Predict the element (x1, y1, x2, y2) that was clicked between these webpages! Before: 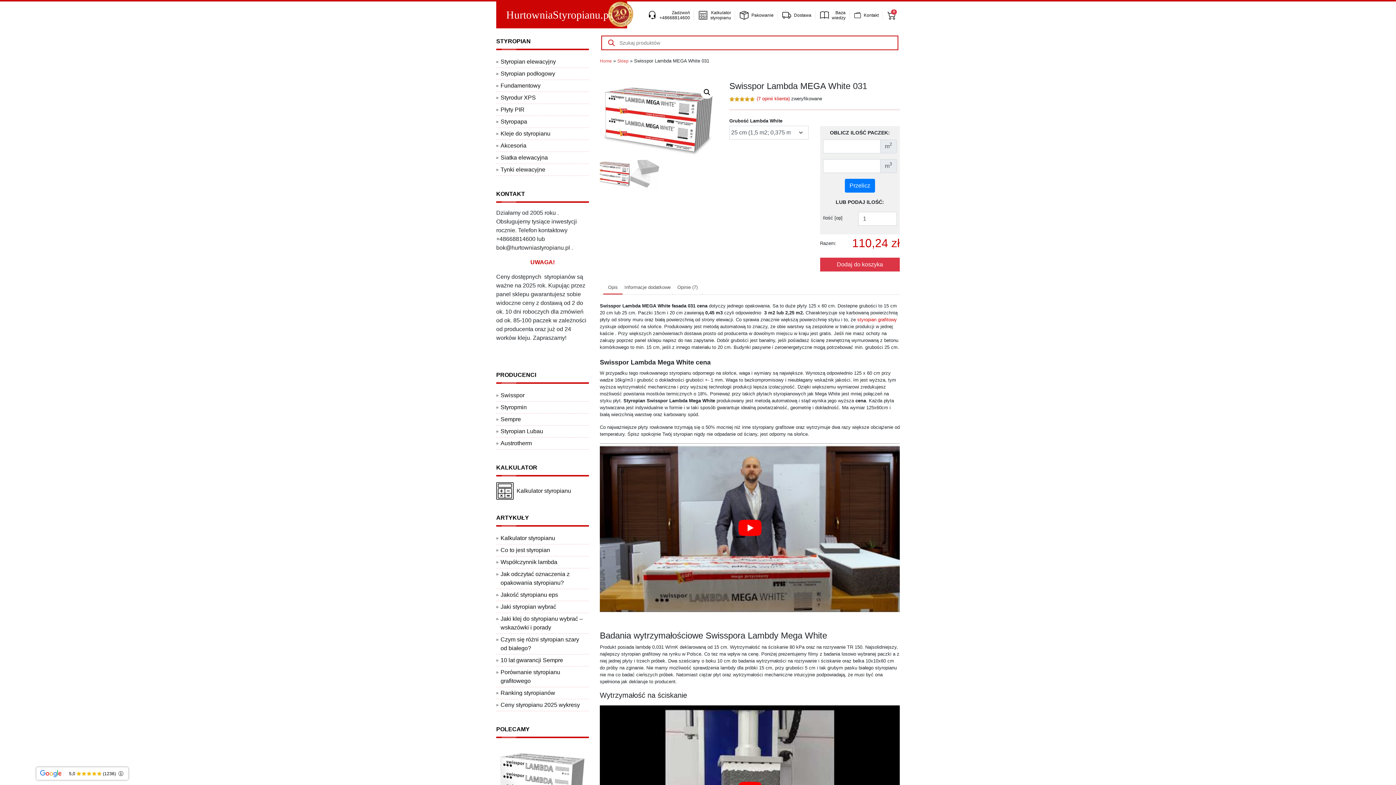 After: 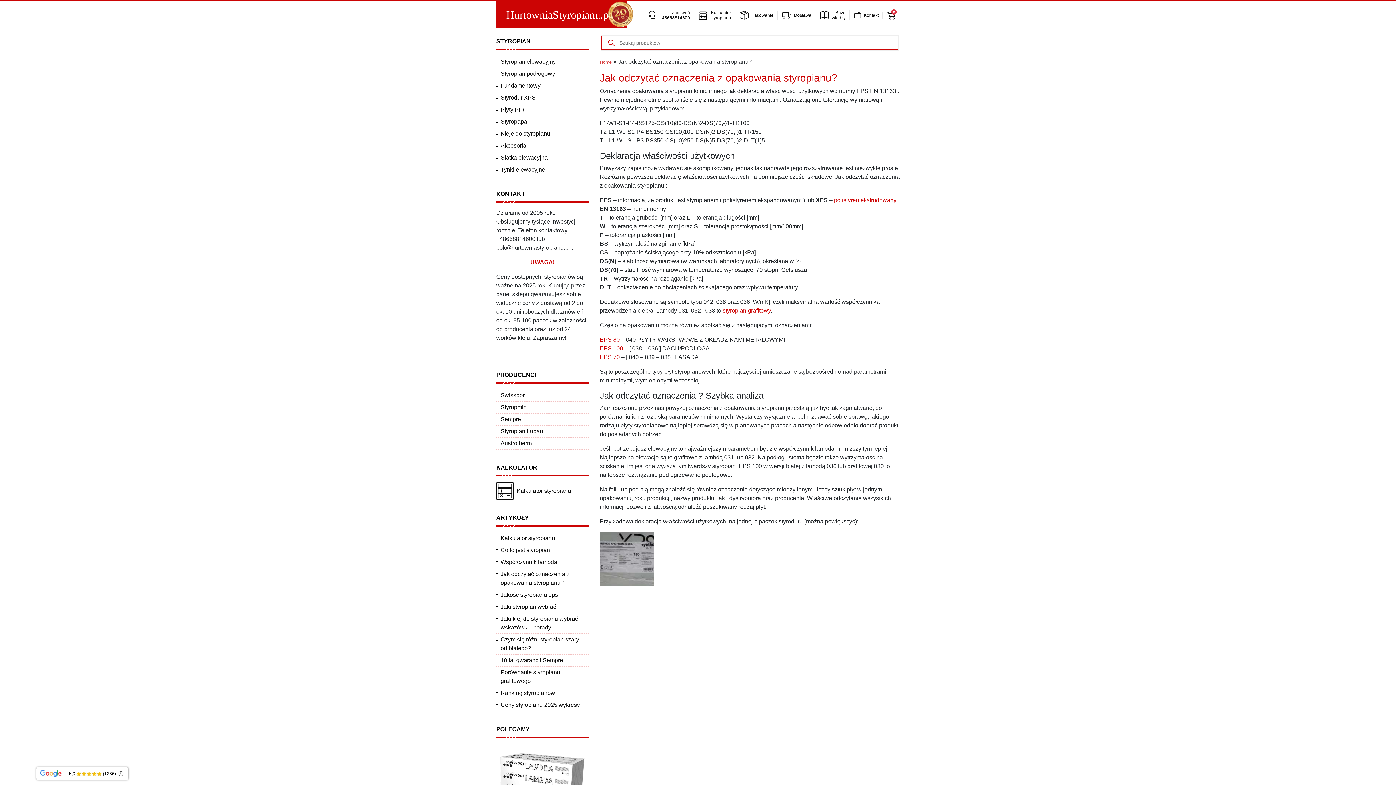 Action: label: Jak odczytać oznaczenia z opakowania styropianu? bbox: (500, 570, 584, 587)